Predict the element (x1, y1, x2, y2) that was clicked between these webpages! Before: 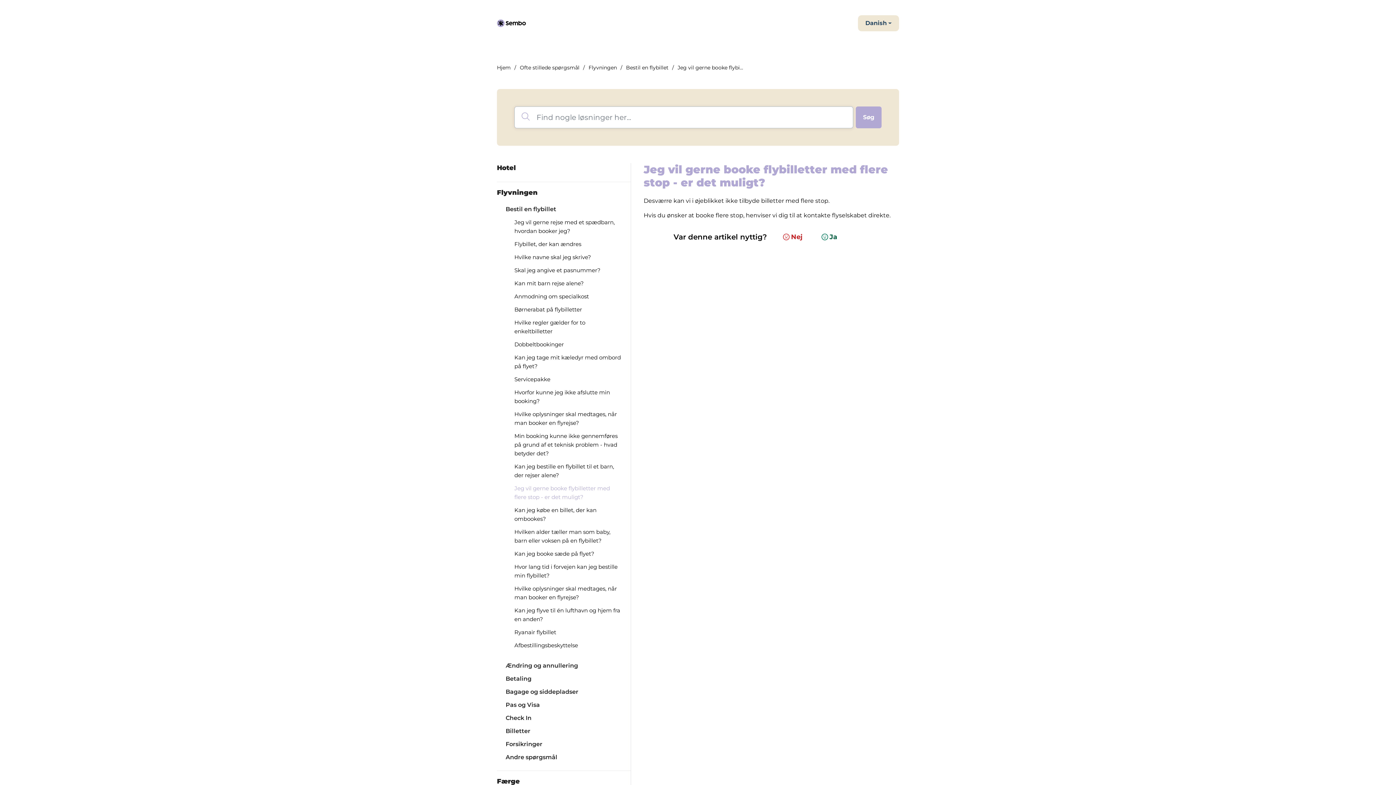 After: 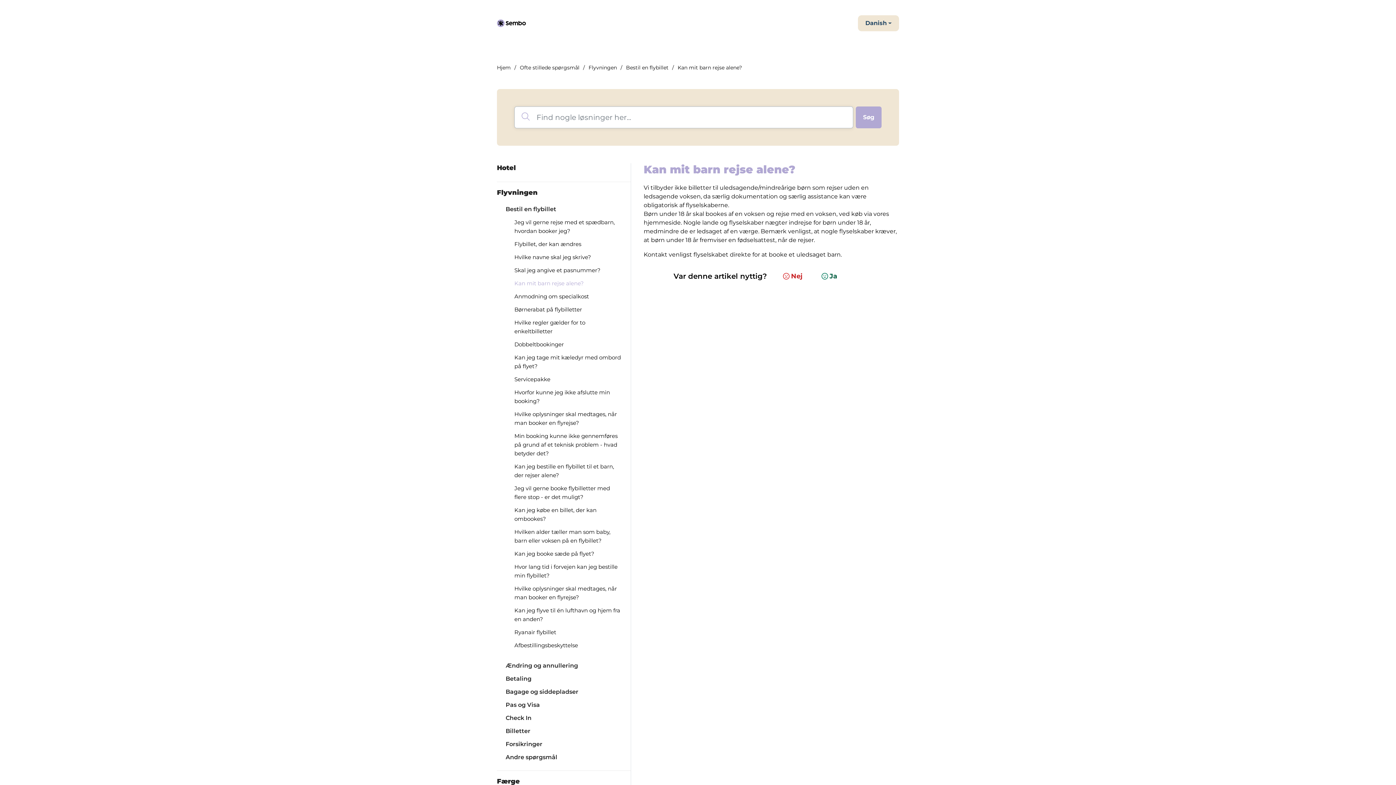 Action: bbox: (514, 280, 584, 286) label: Kan mit barn rejse alene?